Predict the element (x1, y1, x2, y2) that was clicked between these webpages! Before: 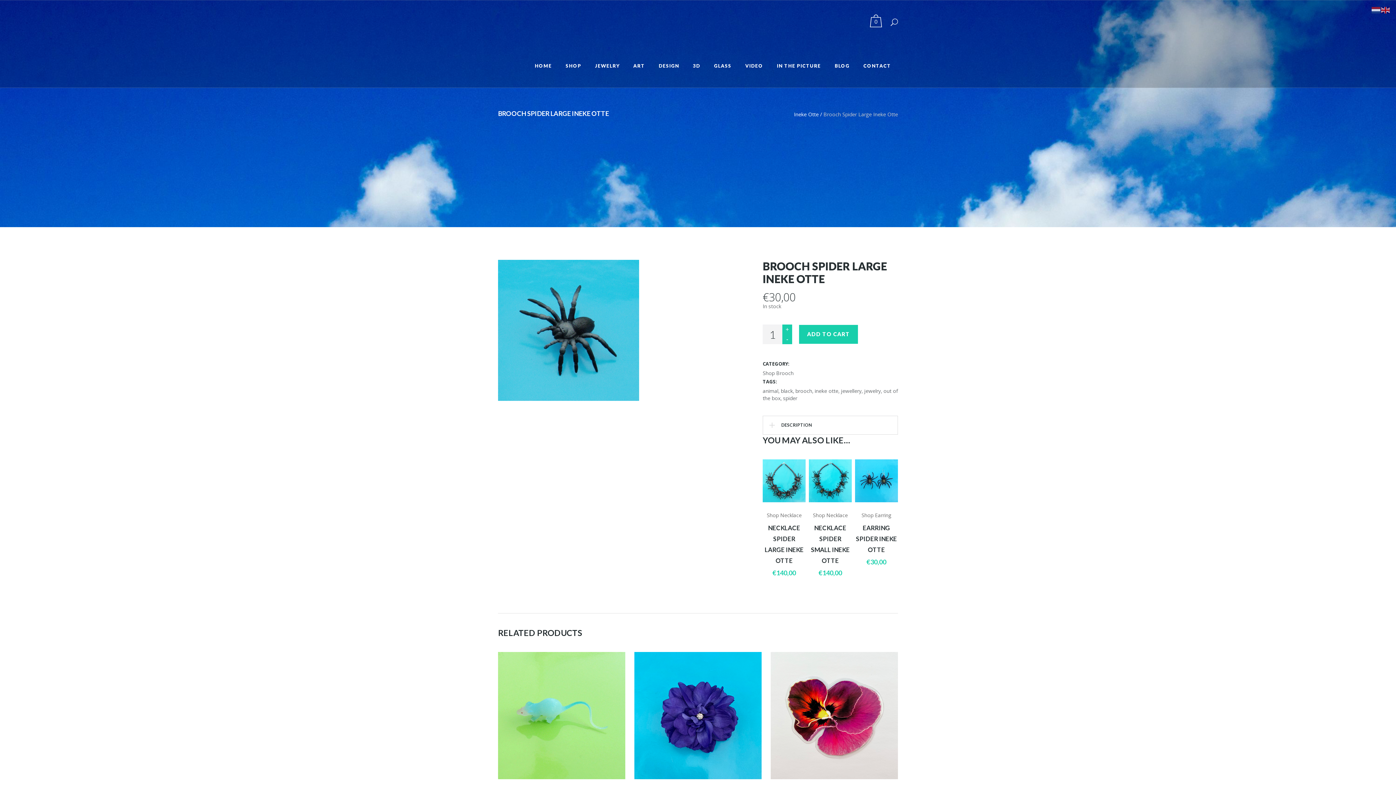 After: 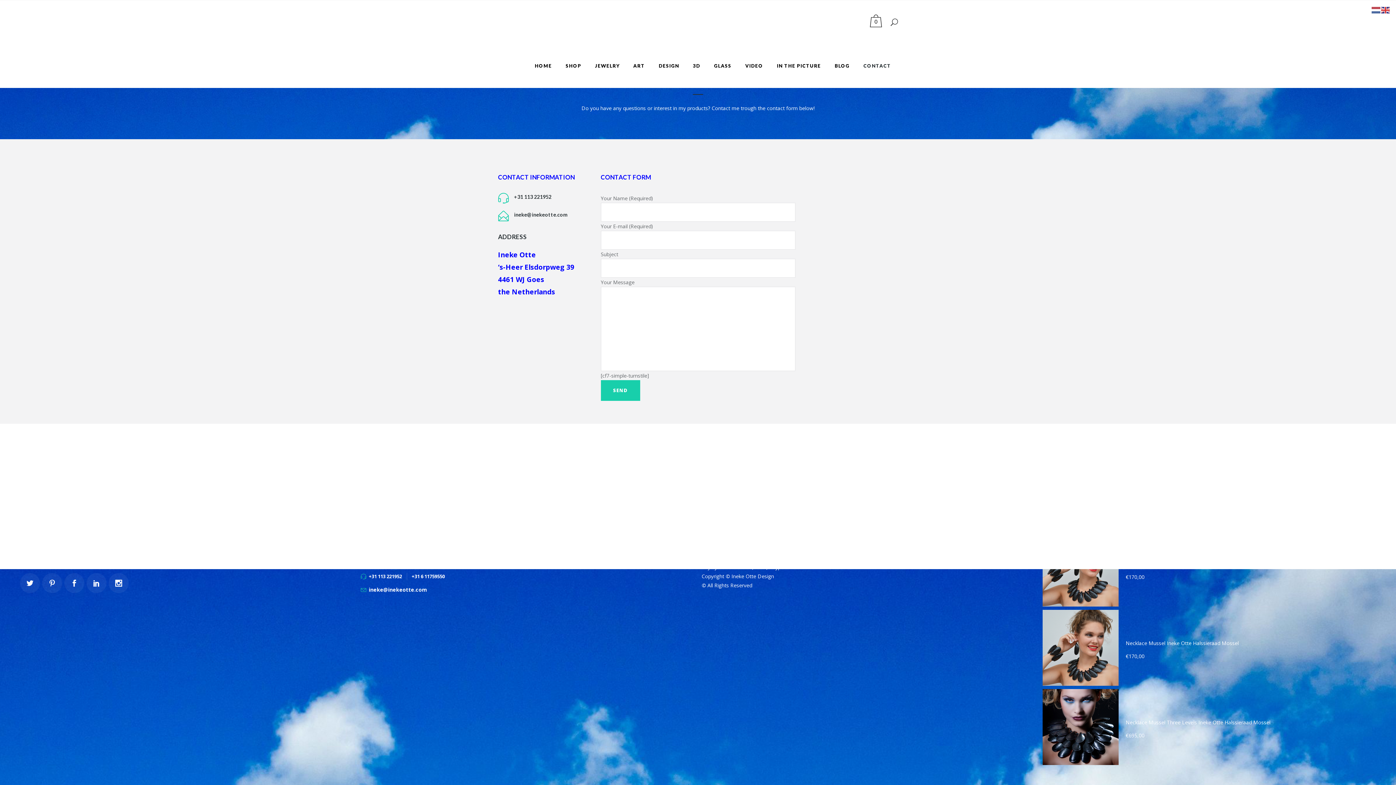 Action: bbox: (857, 44, 897, 87) label: CONTACT